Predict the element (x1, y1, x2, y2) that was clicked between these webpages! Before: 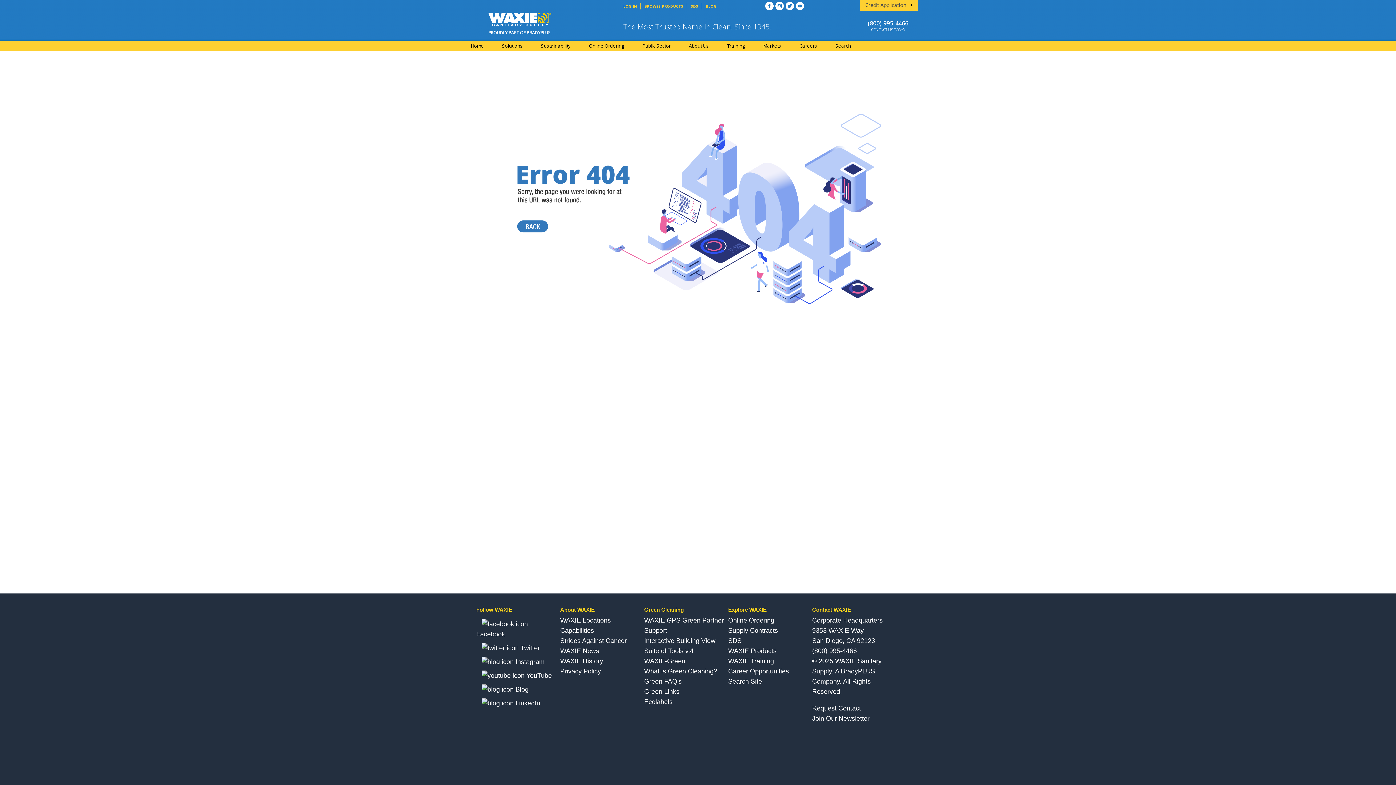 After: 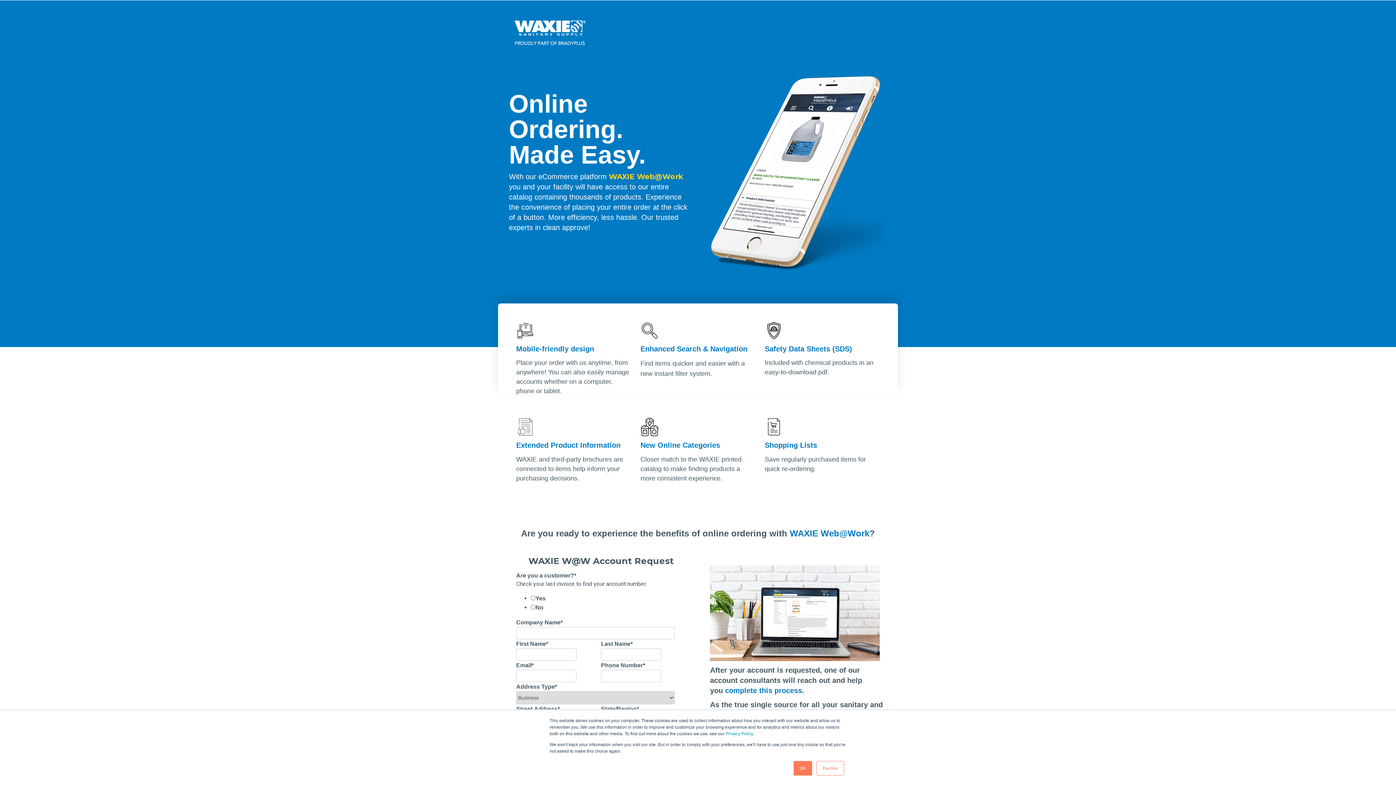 Action: label: Online Ordering bbox: (728, 617, 774, 624)